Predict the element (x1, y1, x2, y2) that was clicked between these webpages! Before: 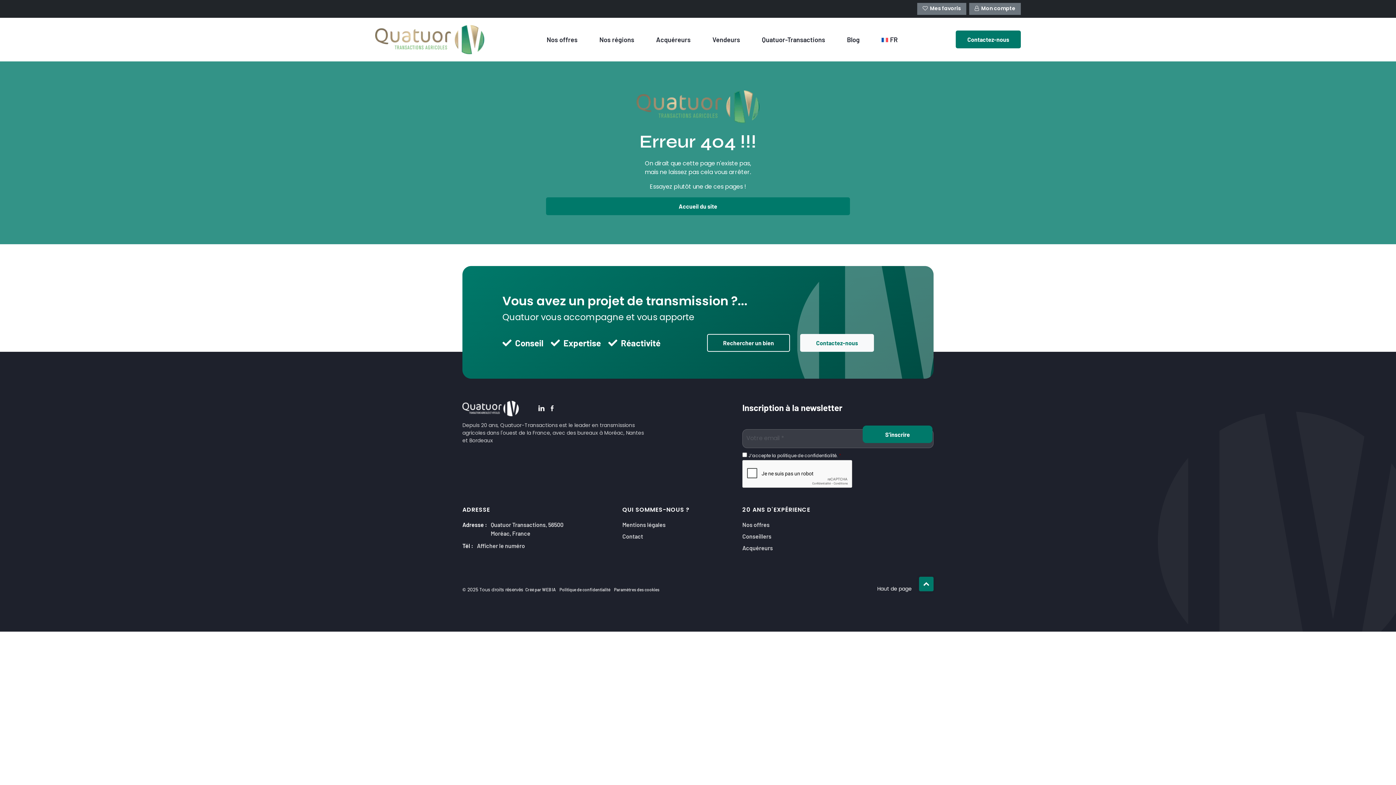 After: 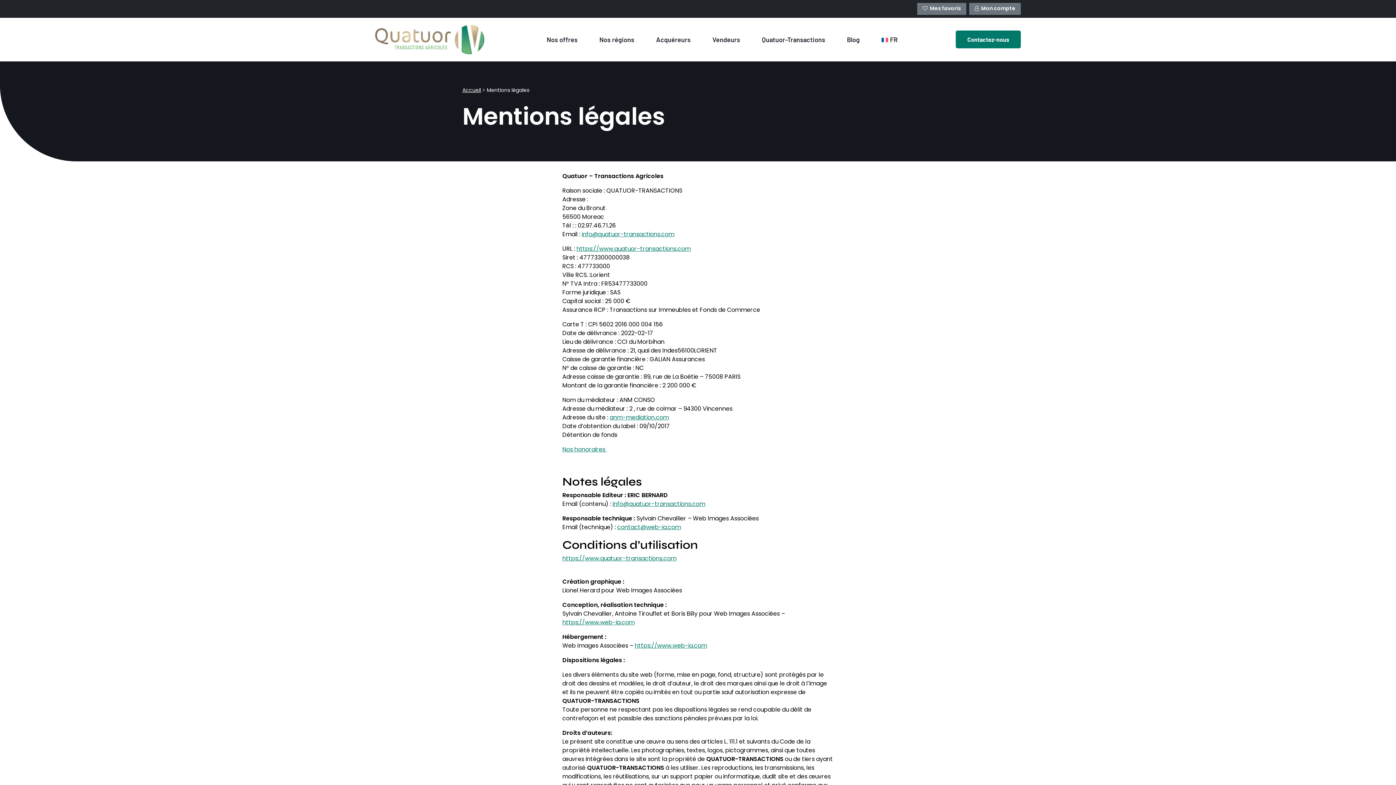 Action: bbox: (622, 520, 665, 529) label: Mentions légales